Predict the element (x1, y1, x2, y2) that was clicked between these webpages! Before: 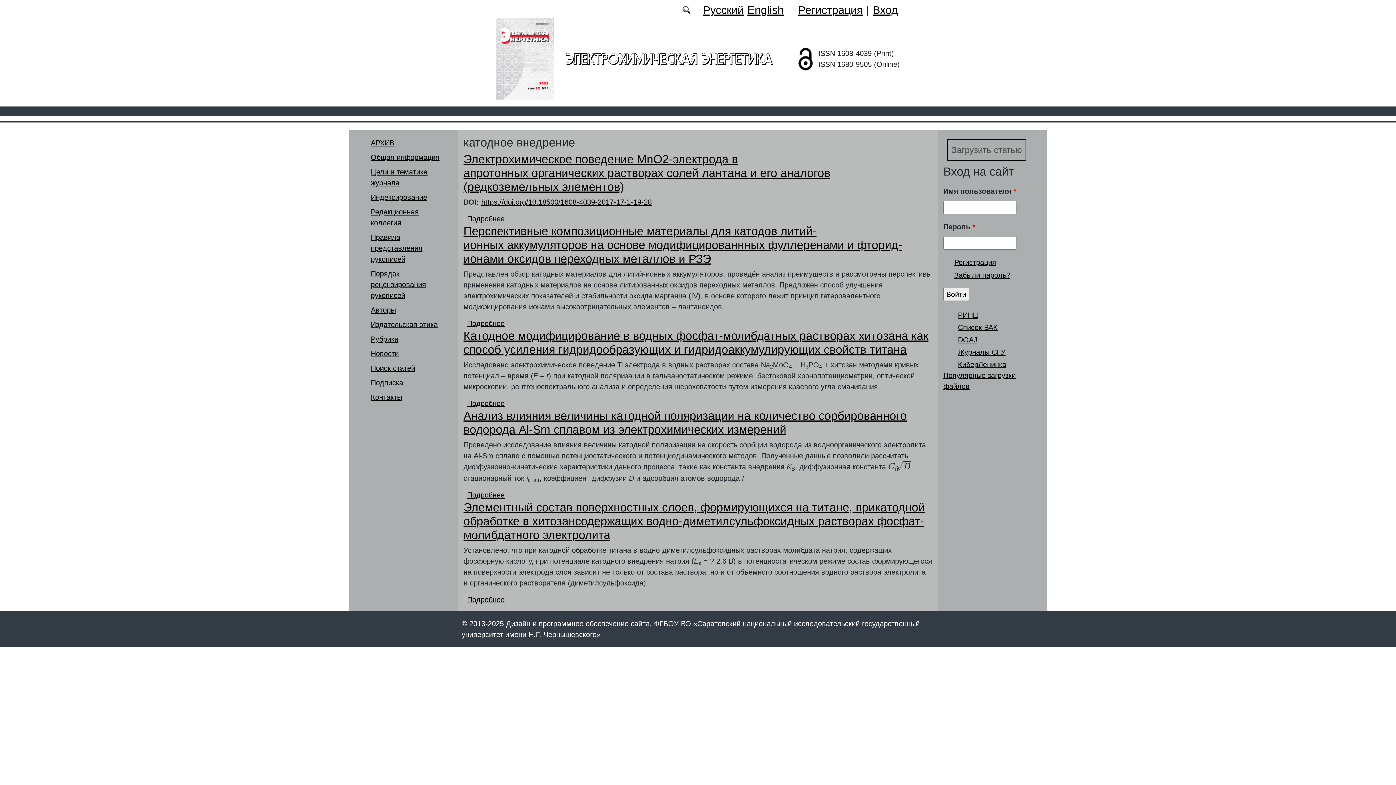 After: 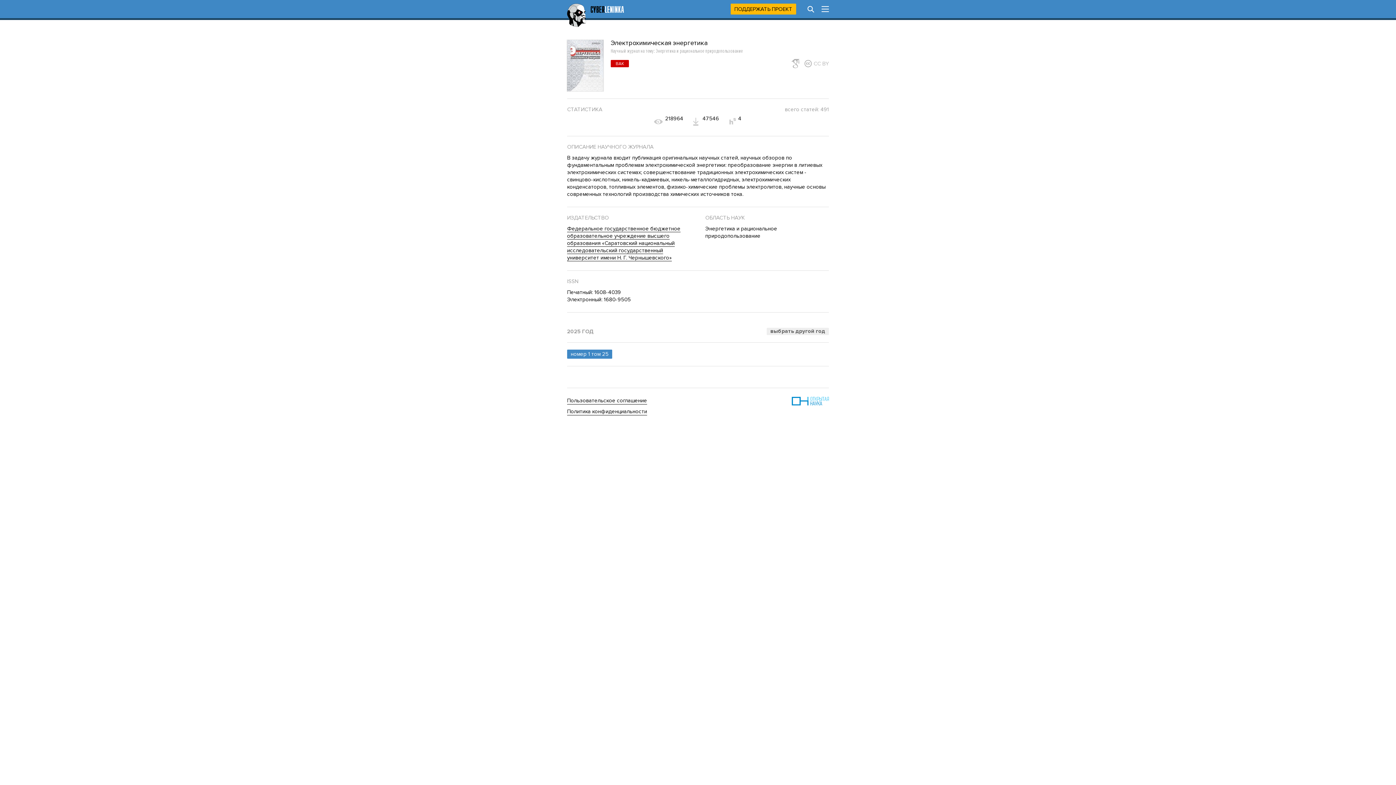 Action: bbox: (958, 360, 1006, 368) label: КиберЛенинка